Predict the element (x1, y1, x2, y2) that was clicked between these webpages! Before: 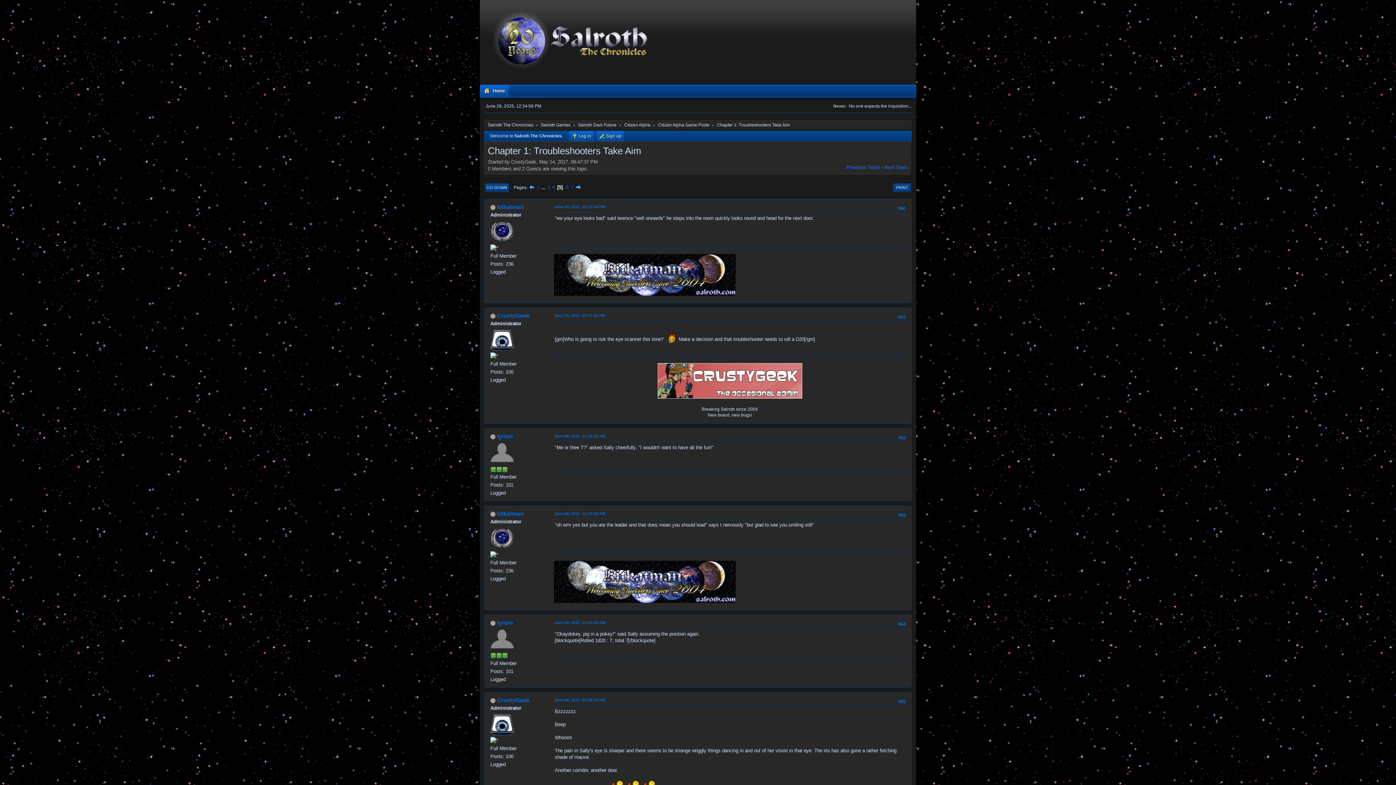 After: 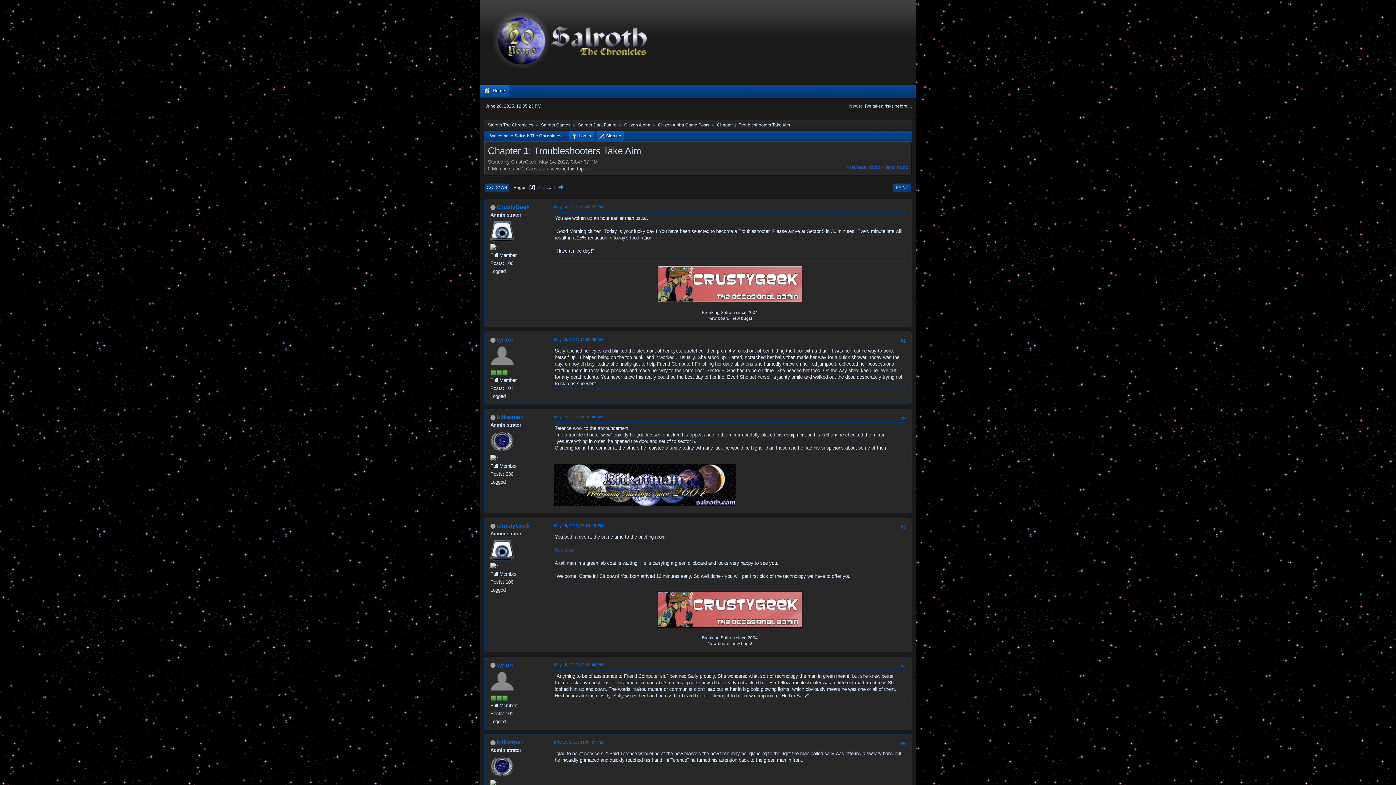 Action: bbox: (717, 118, 790, 129) label: Chapter 1: Troubleshooters Take Aim